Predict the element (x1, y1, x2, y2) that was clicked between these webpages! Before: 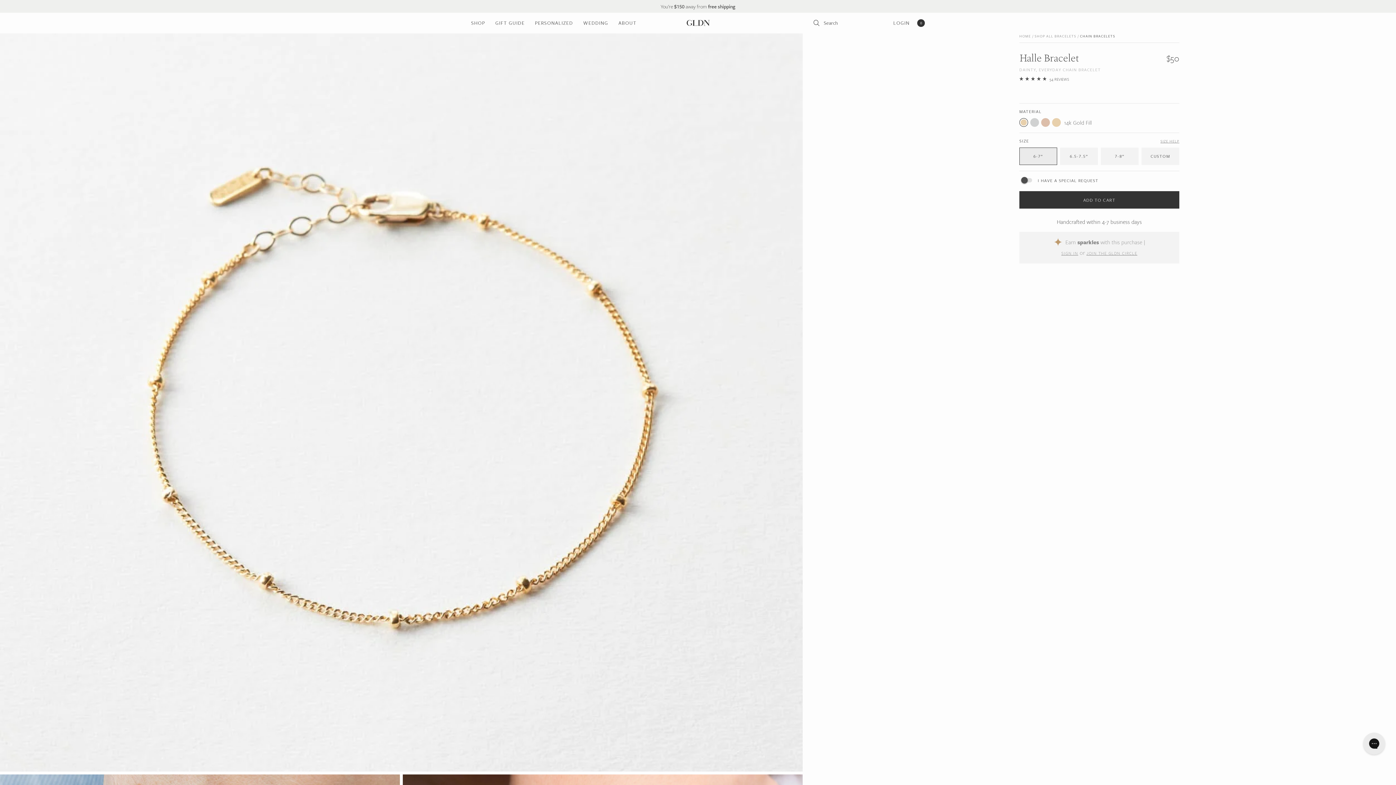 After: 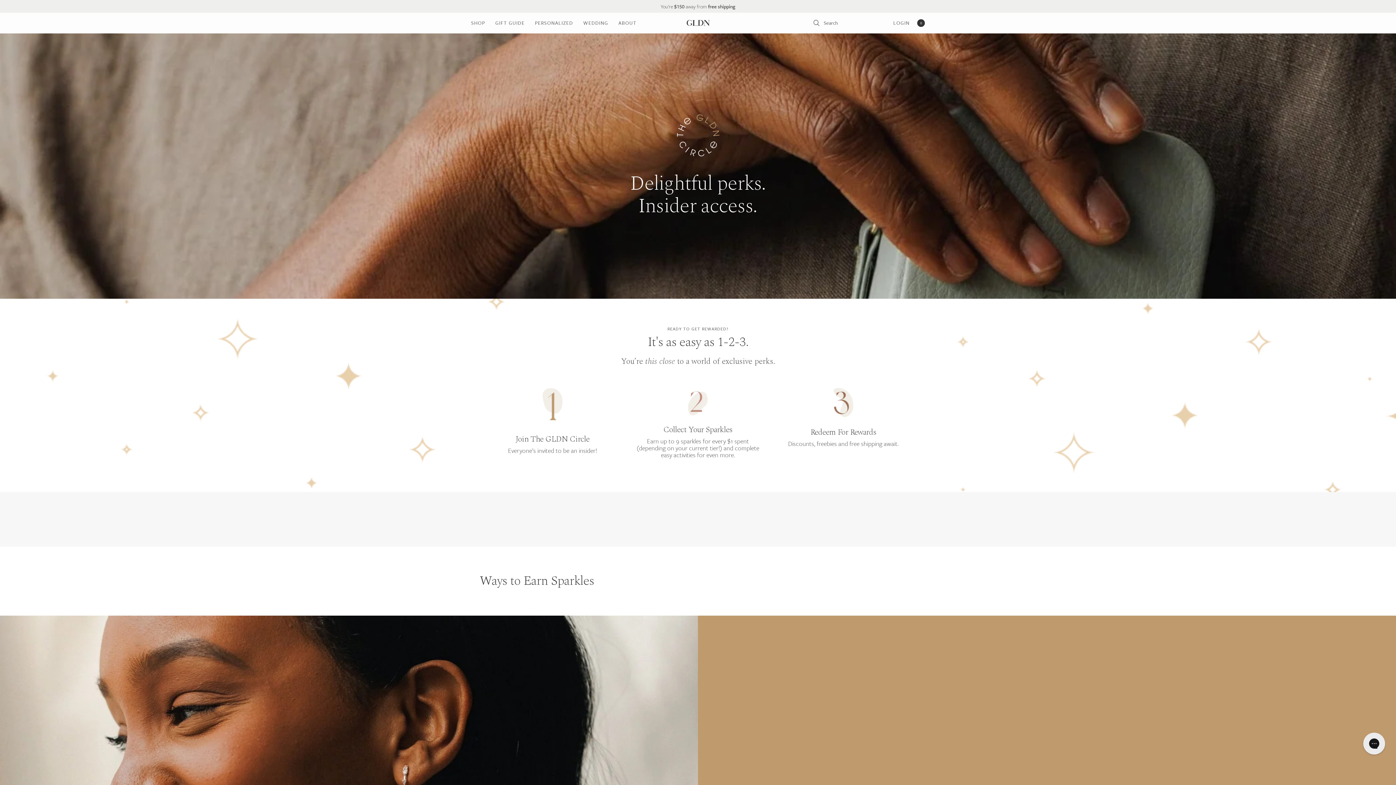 Action: bbox: (1086, 250, 1137, 256) label: JOIN THE GLDN CIRCLE